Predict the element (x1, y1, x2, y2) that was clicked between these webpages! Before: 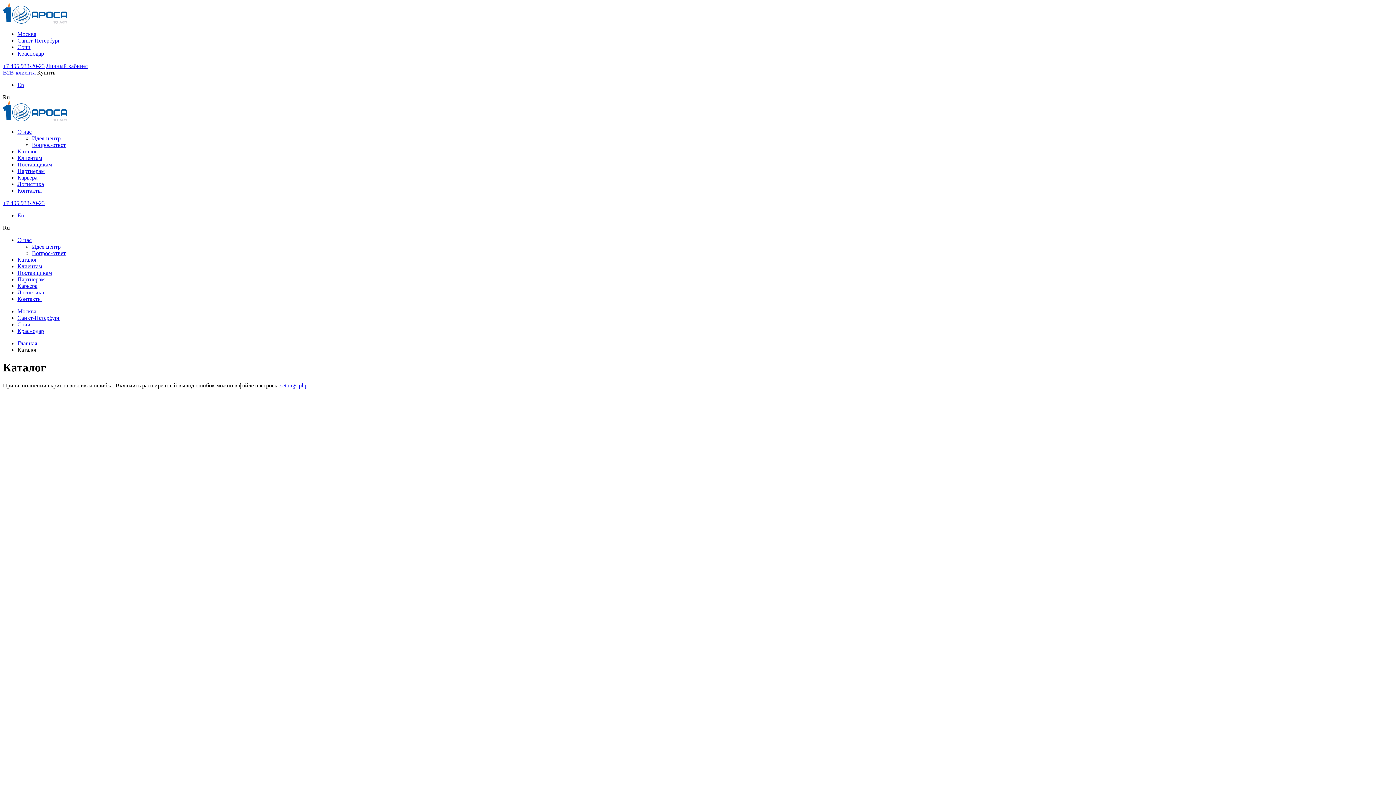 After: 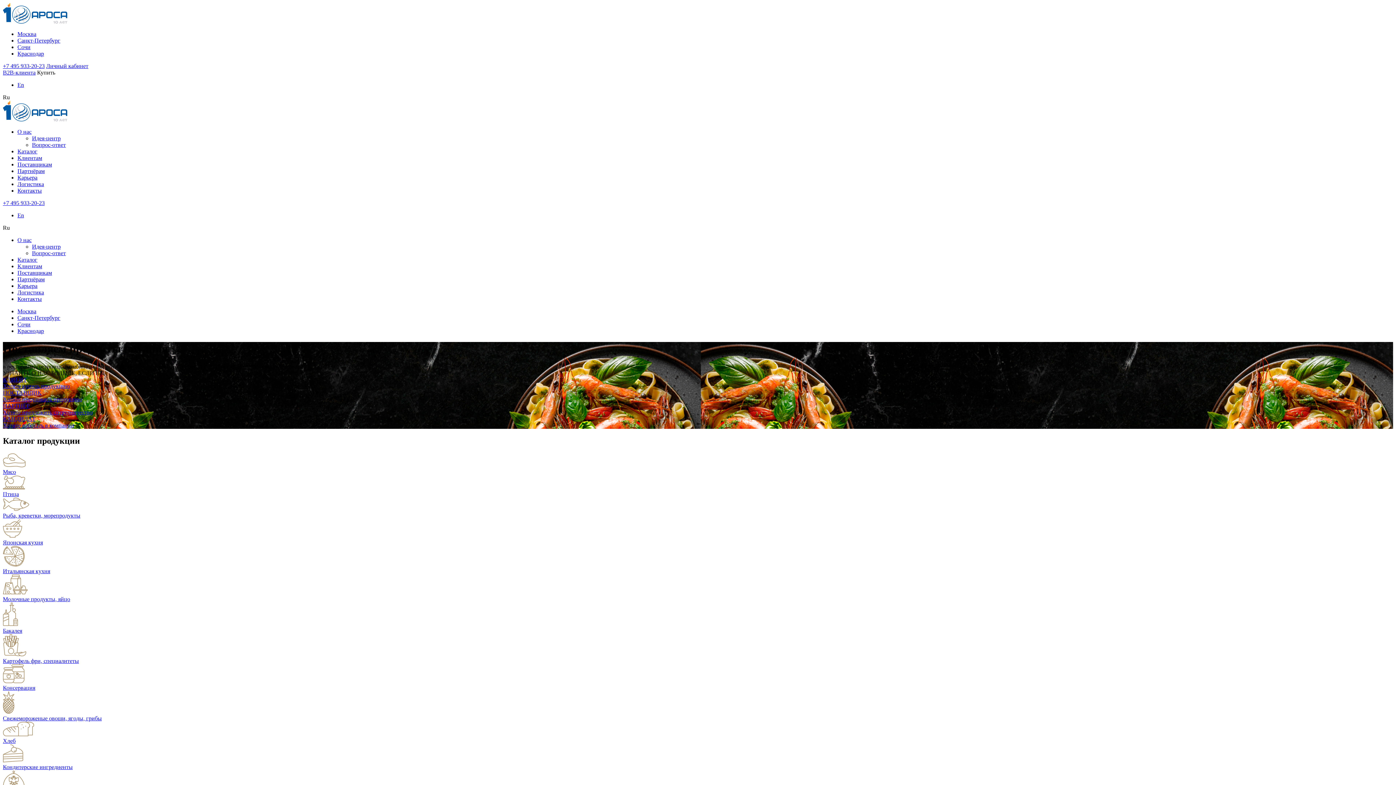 Action: label: Главная bbox: (17, 340, 37, 346)